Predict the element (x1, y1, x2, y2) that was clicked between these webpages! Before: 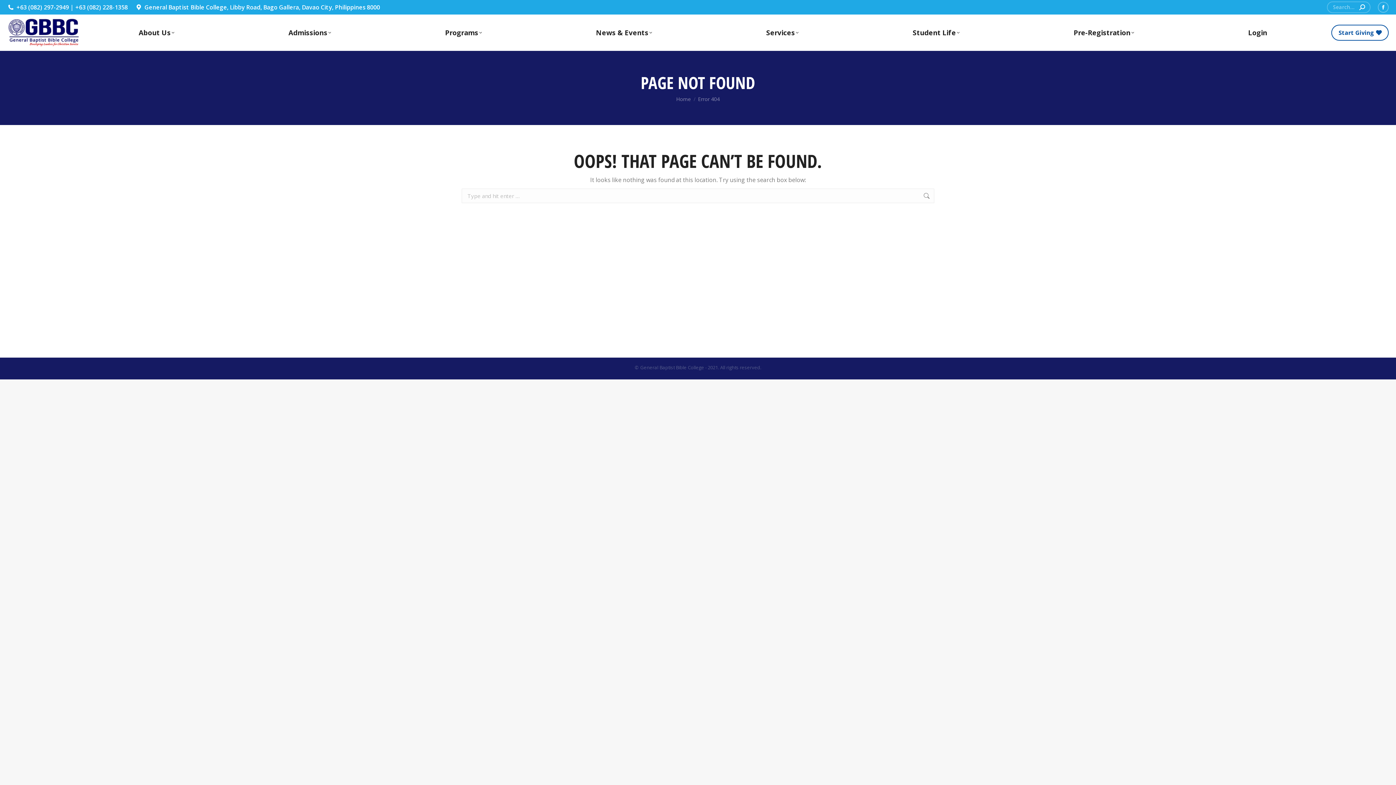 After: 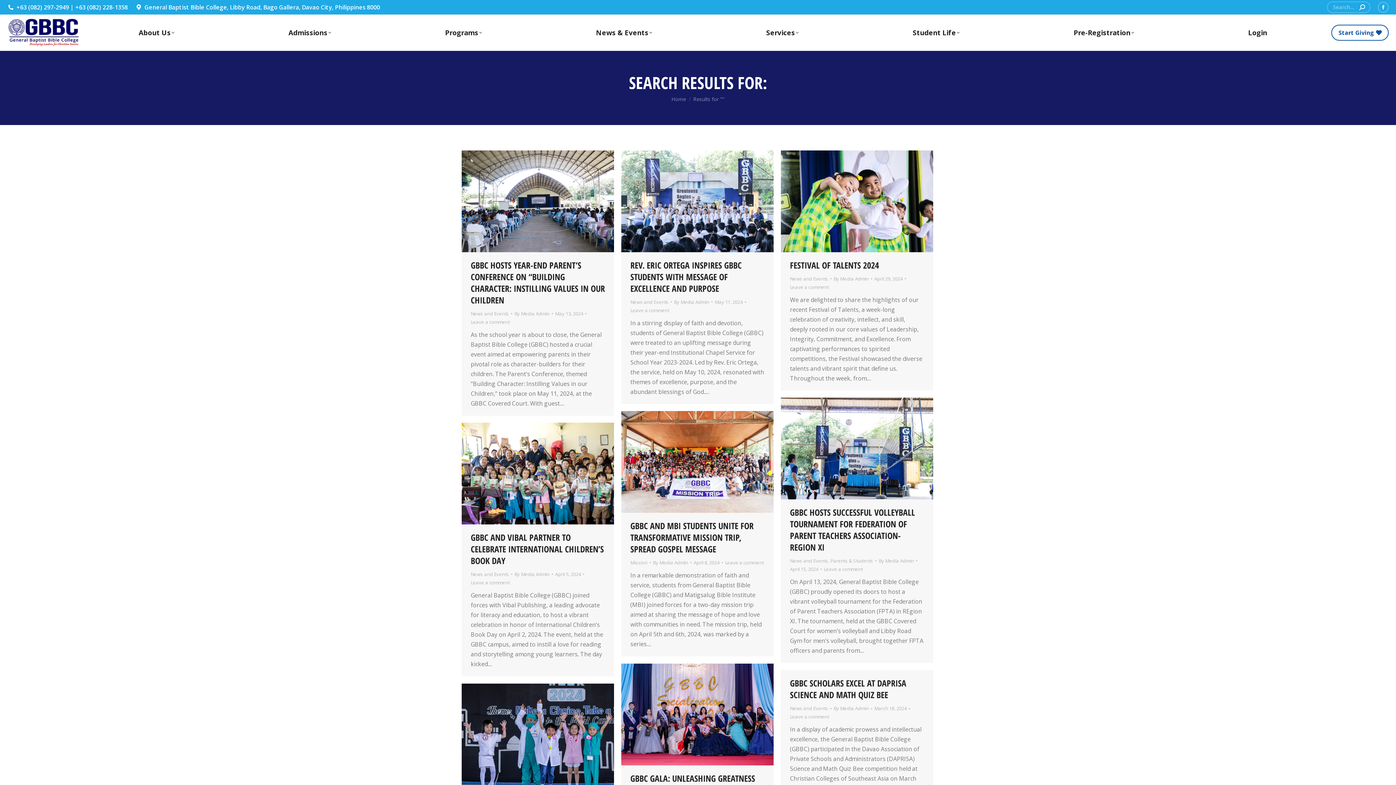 Action: bbox: (923, 188, 930, 203)